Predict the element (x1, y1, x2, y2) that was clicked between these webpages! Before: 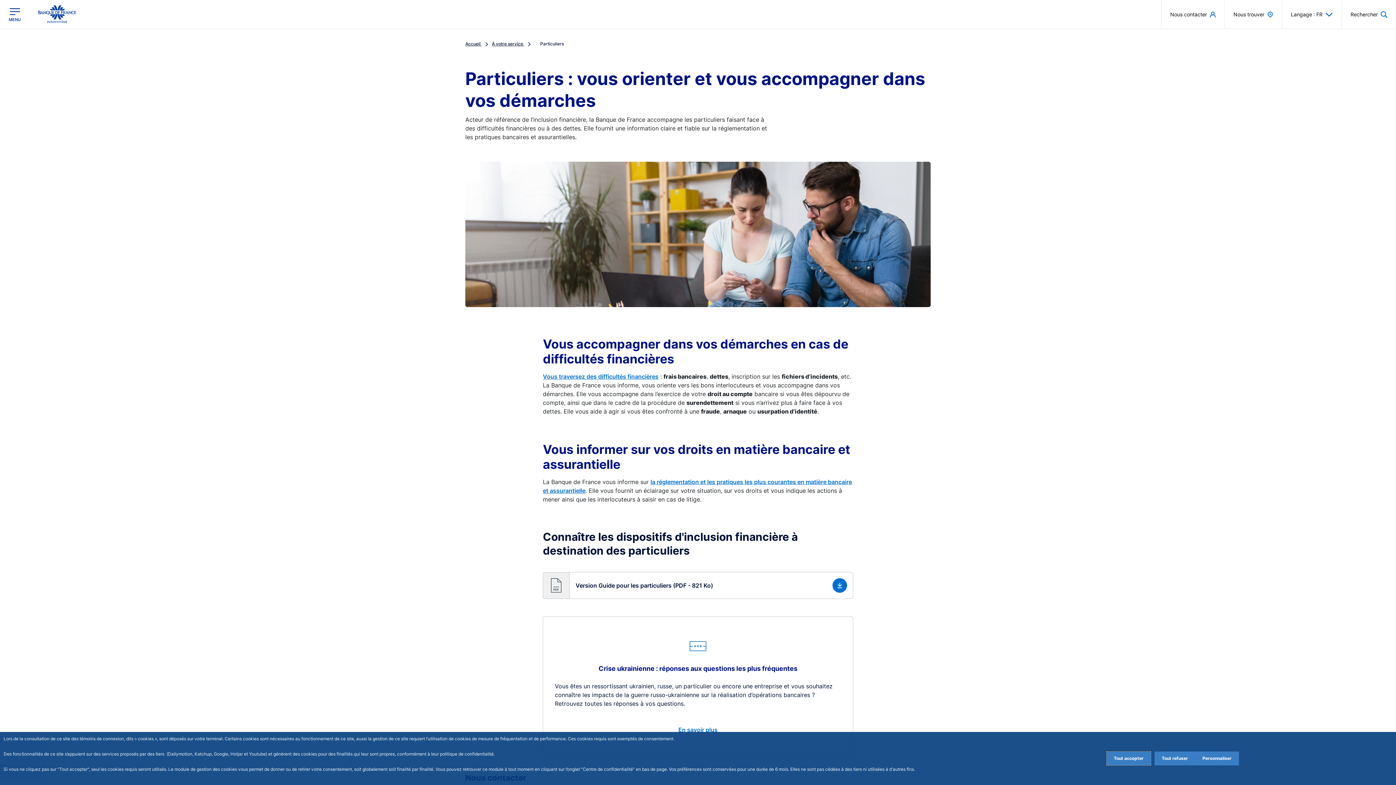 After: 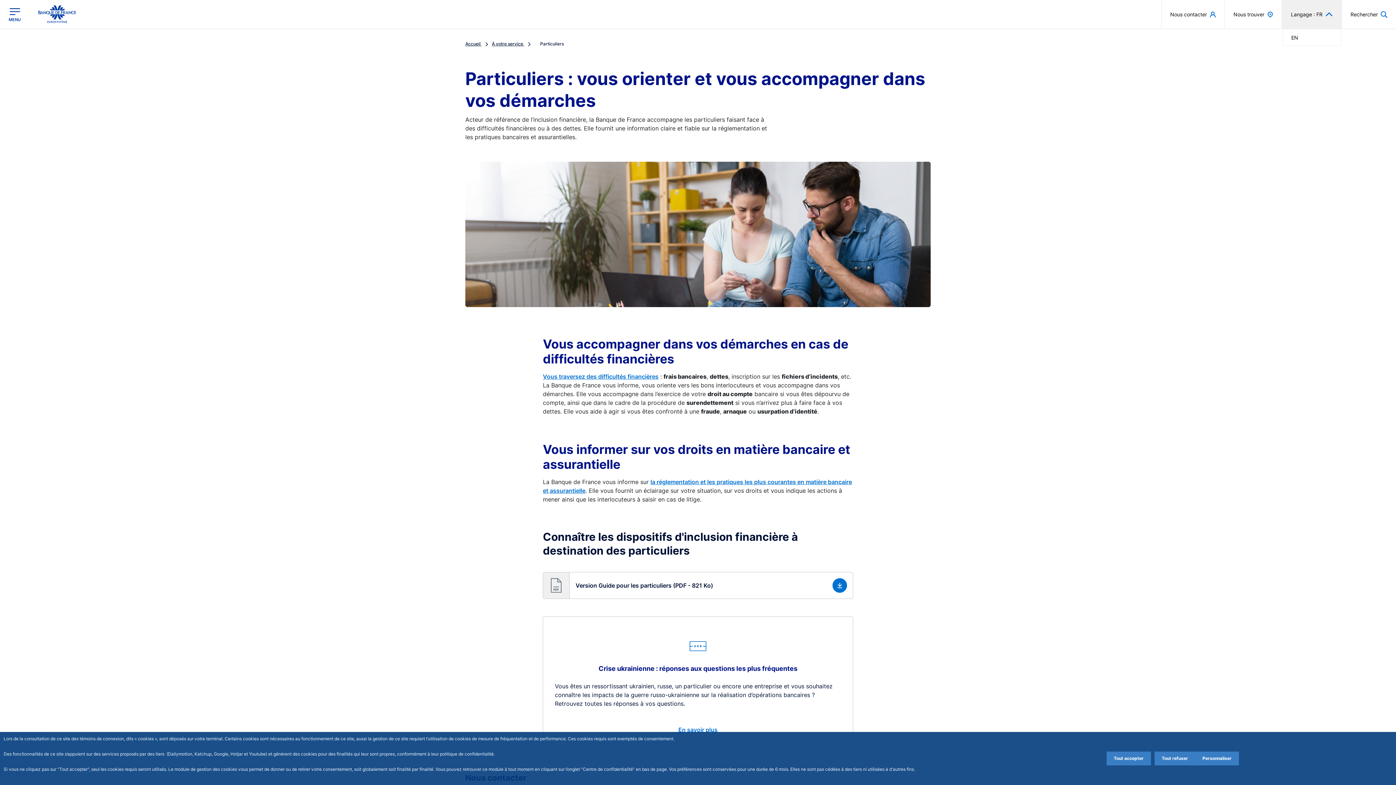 Action: label: Langage : FR bbox: (1282, 0, 1341, 28)